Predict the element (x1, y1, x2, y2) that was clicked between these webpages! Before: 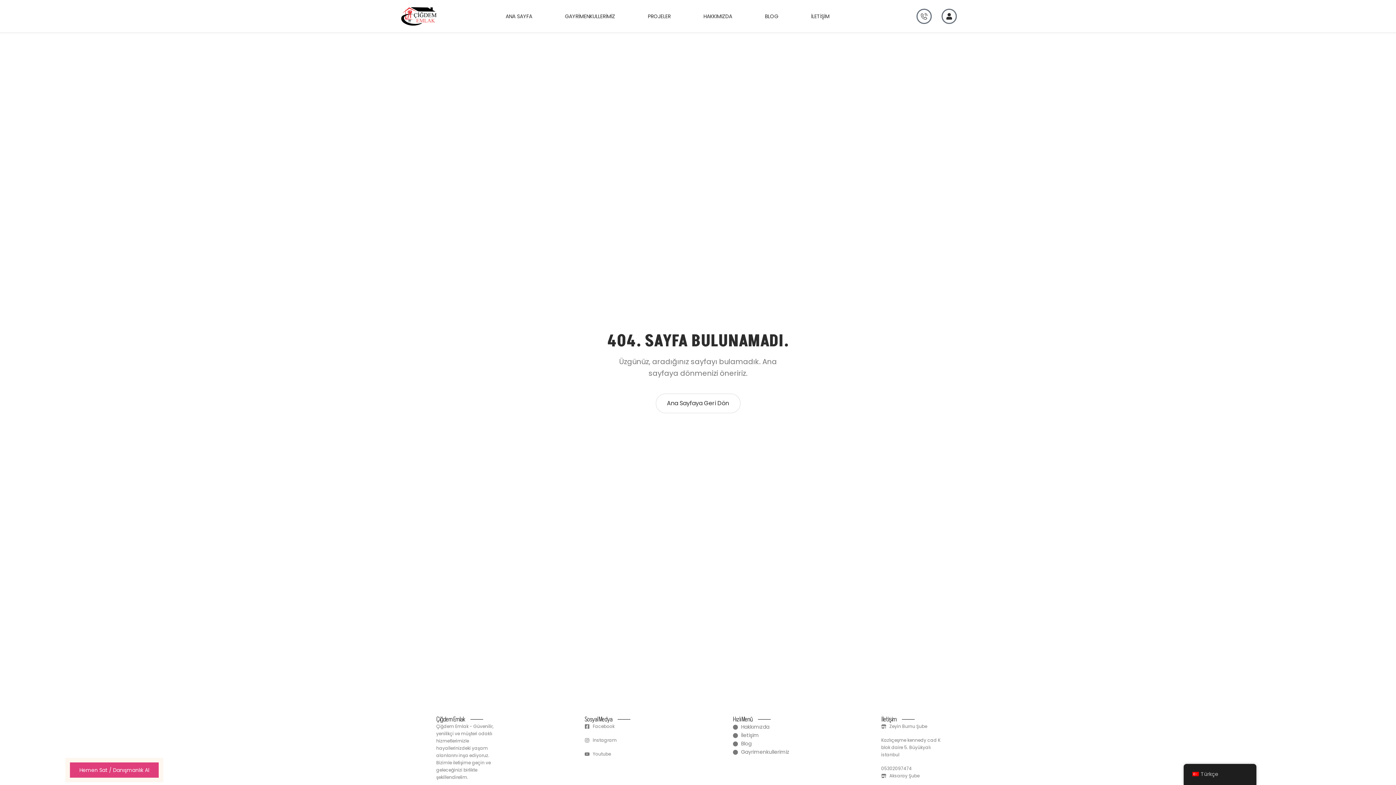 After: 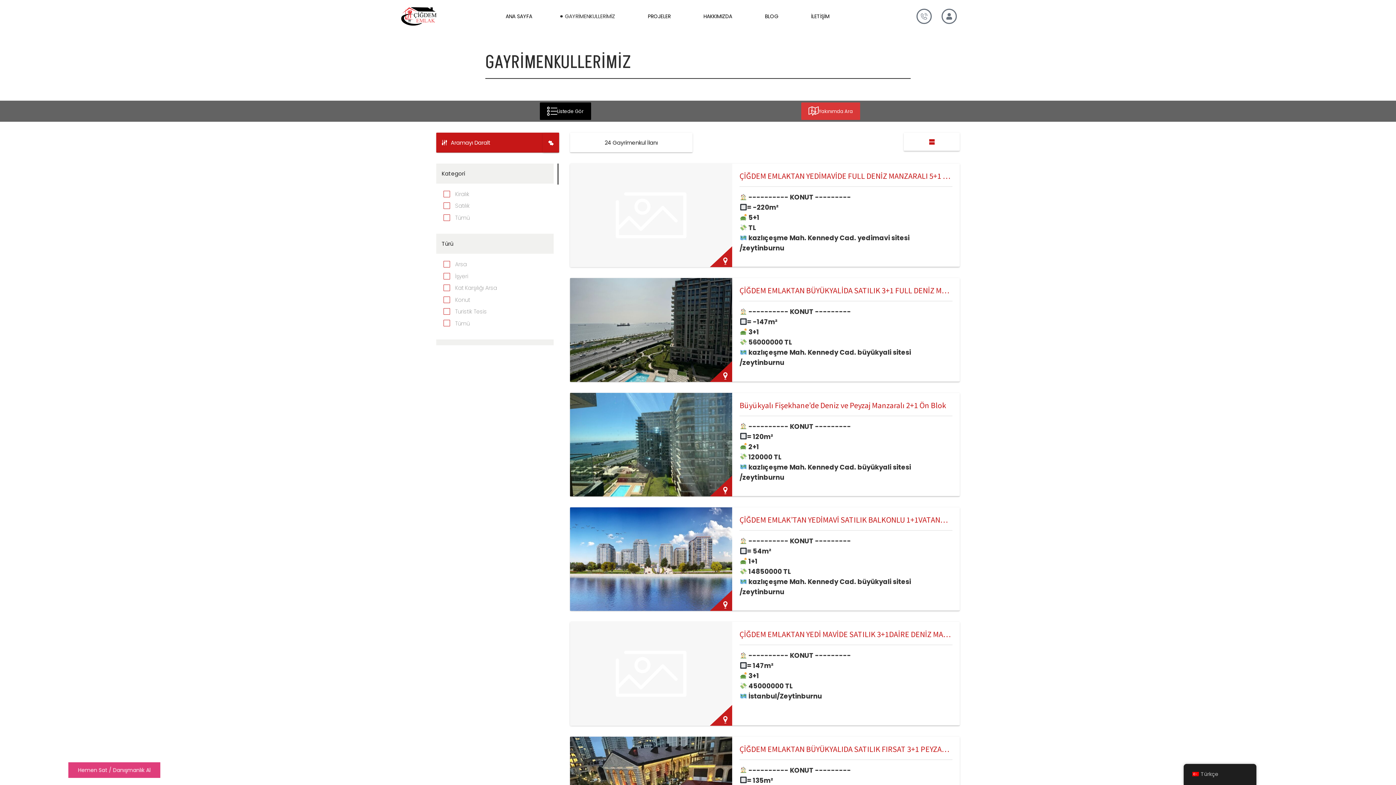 Action: label: GAYRİMENKULLERİMİZ bbox: (559, 10, 620, 21)